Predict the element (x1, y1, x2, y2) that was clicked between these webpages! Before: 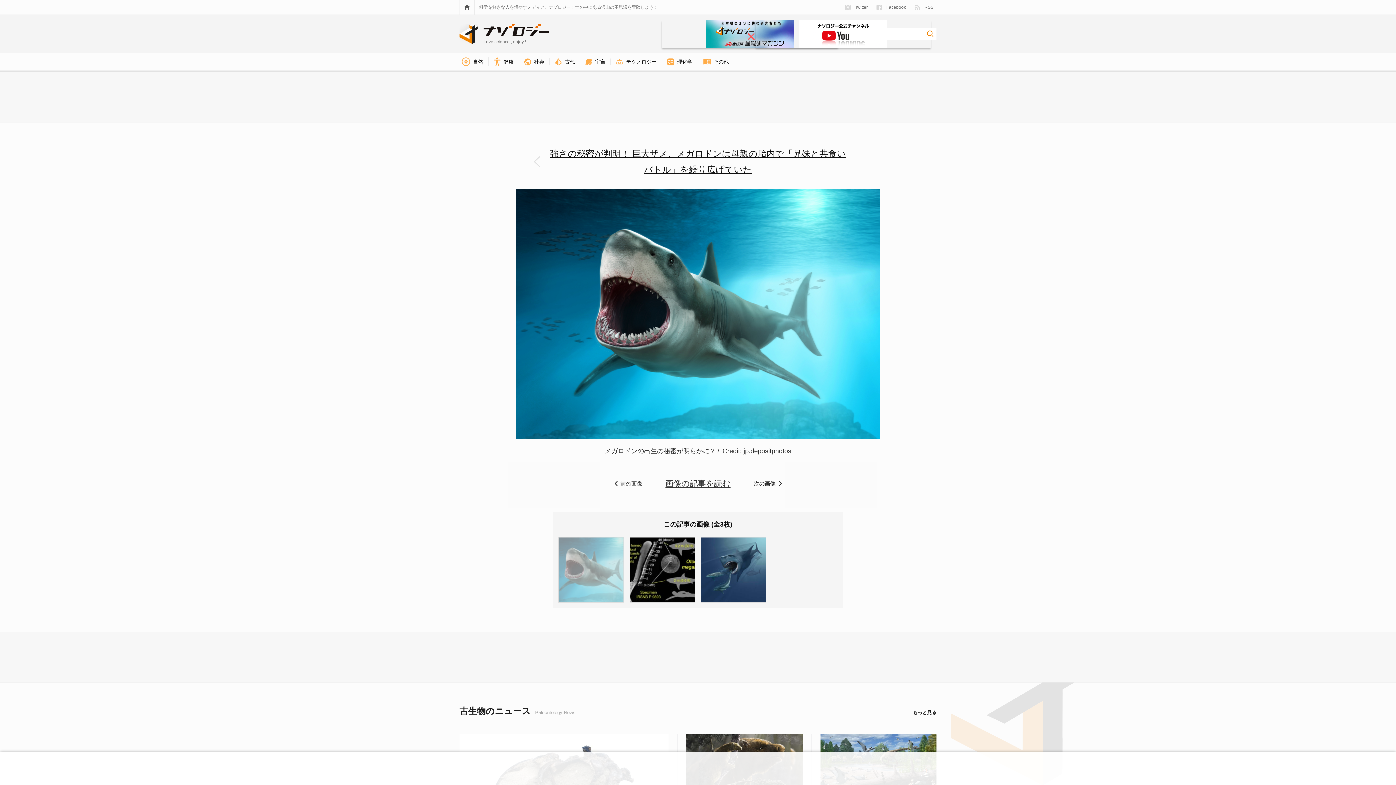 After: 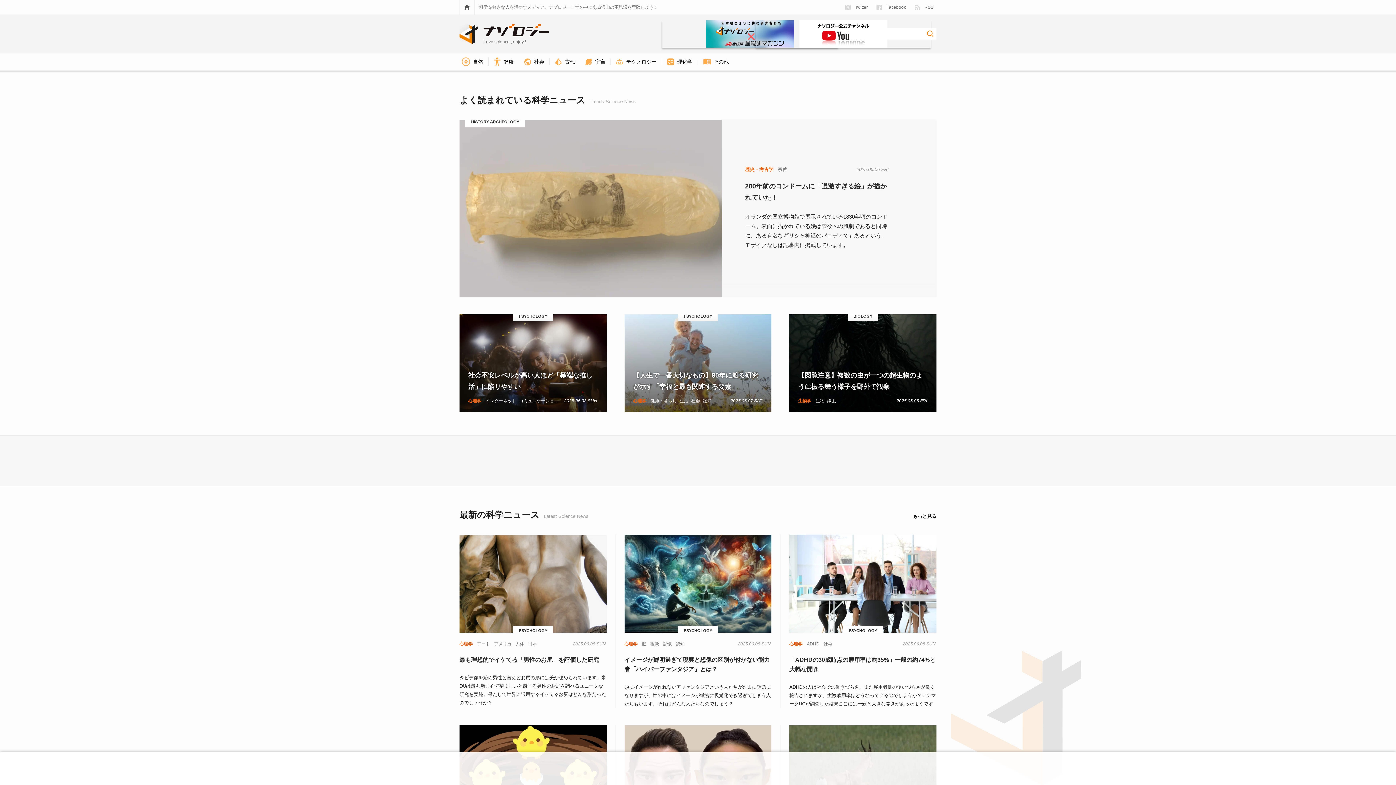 Action: bbox: (459, 0, 474, 14)